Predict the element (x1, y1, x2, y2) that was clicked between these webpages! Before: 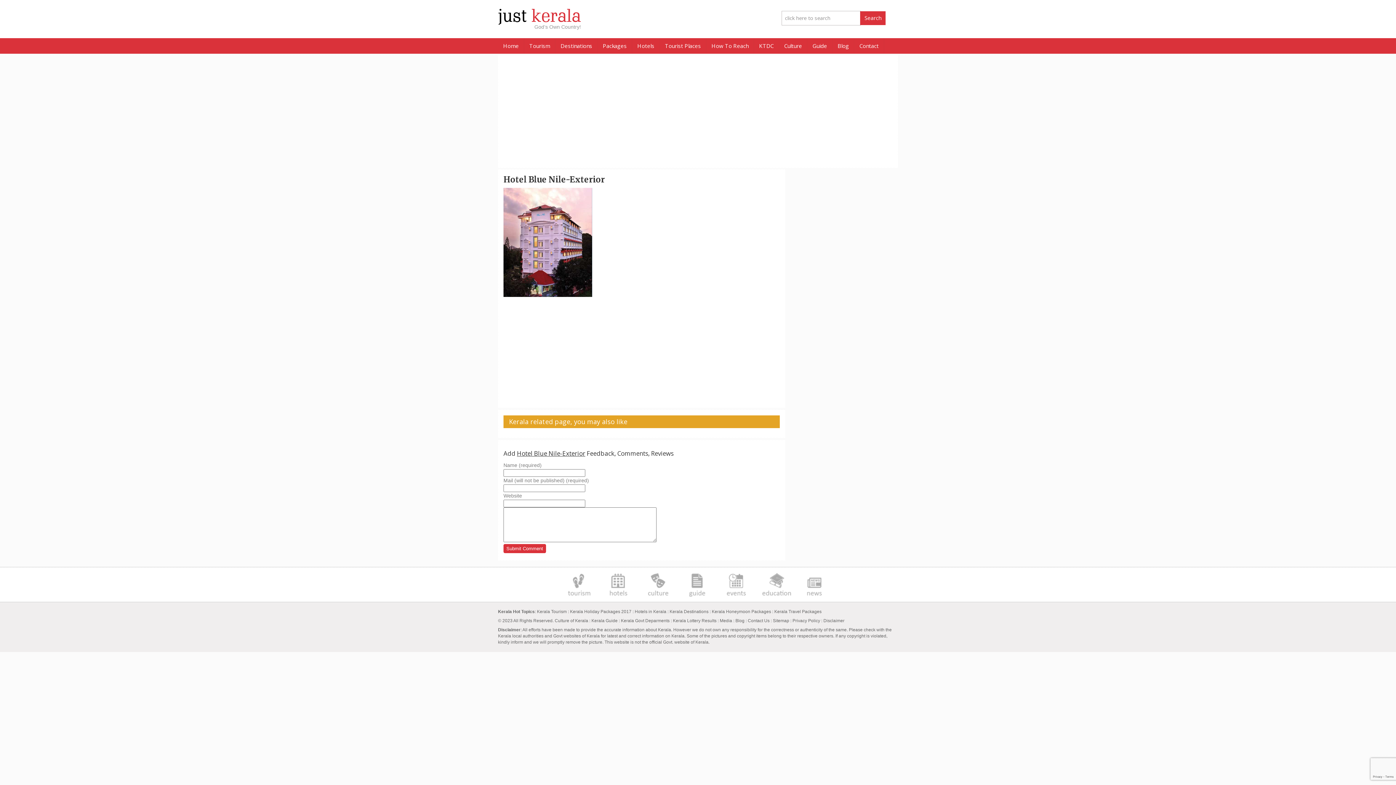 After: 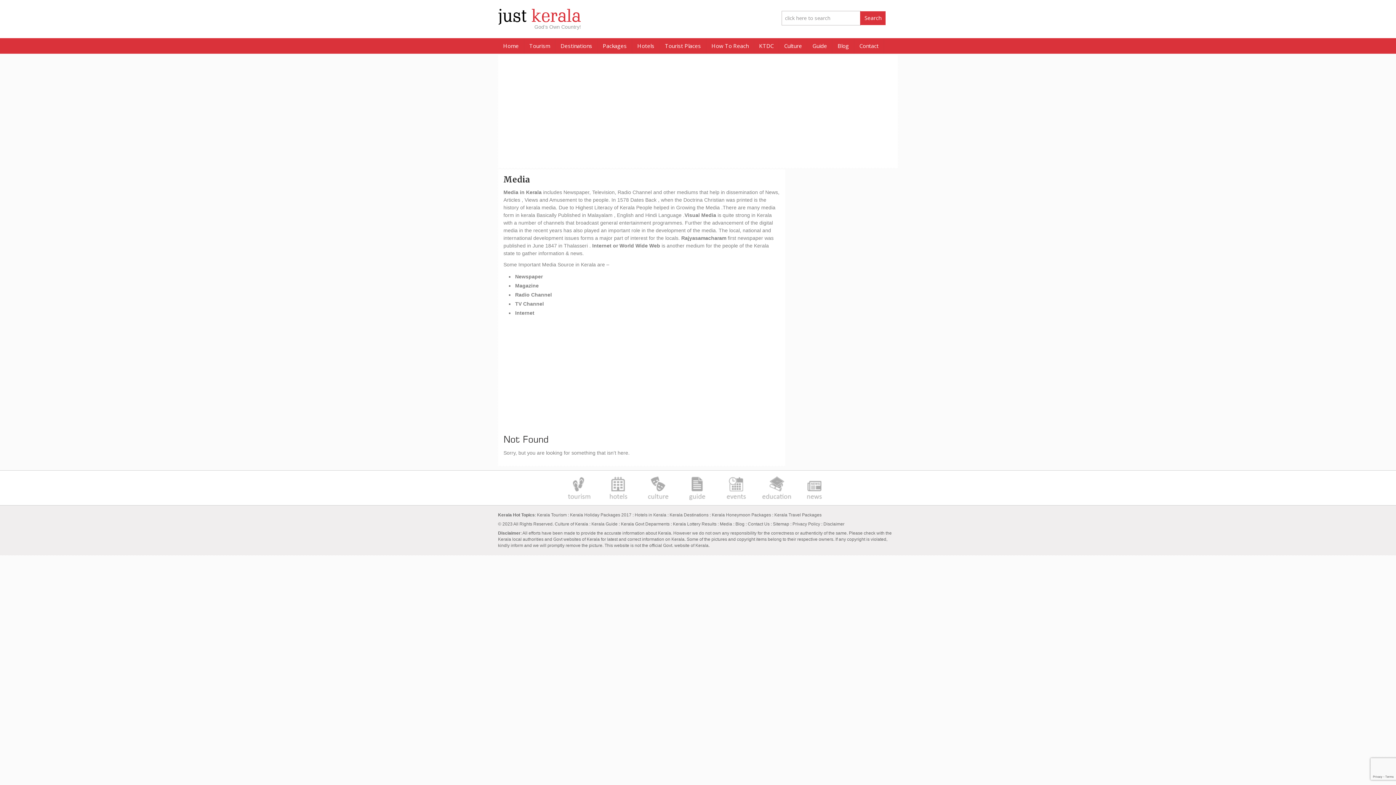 Action: label: Media bbox: (720, 618, 732, 623)